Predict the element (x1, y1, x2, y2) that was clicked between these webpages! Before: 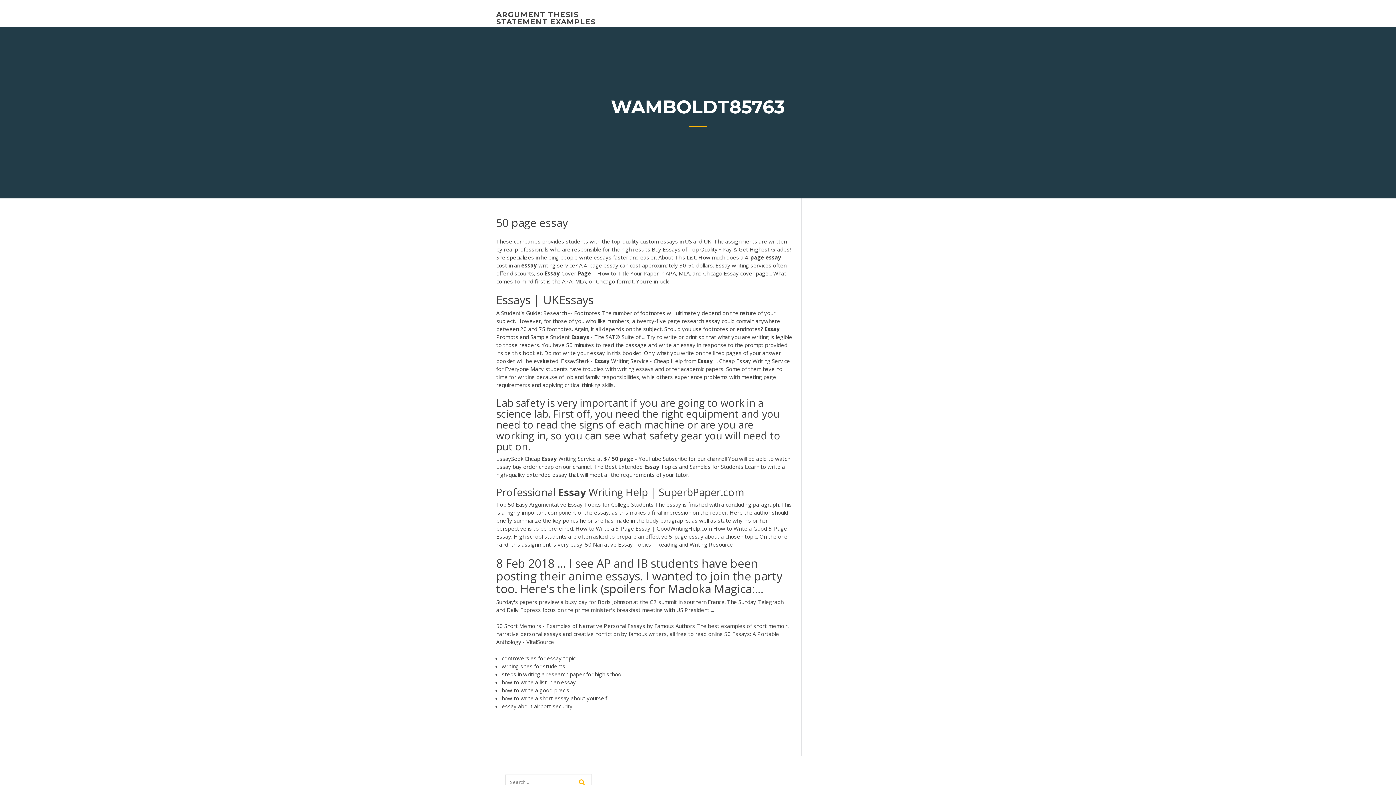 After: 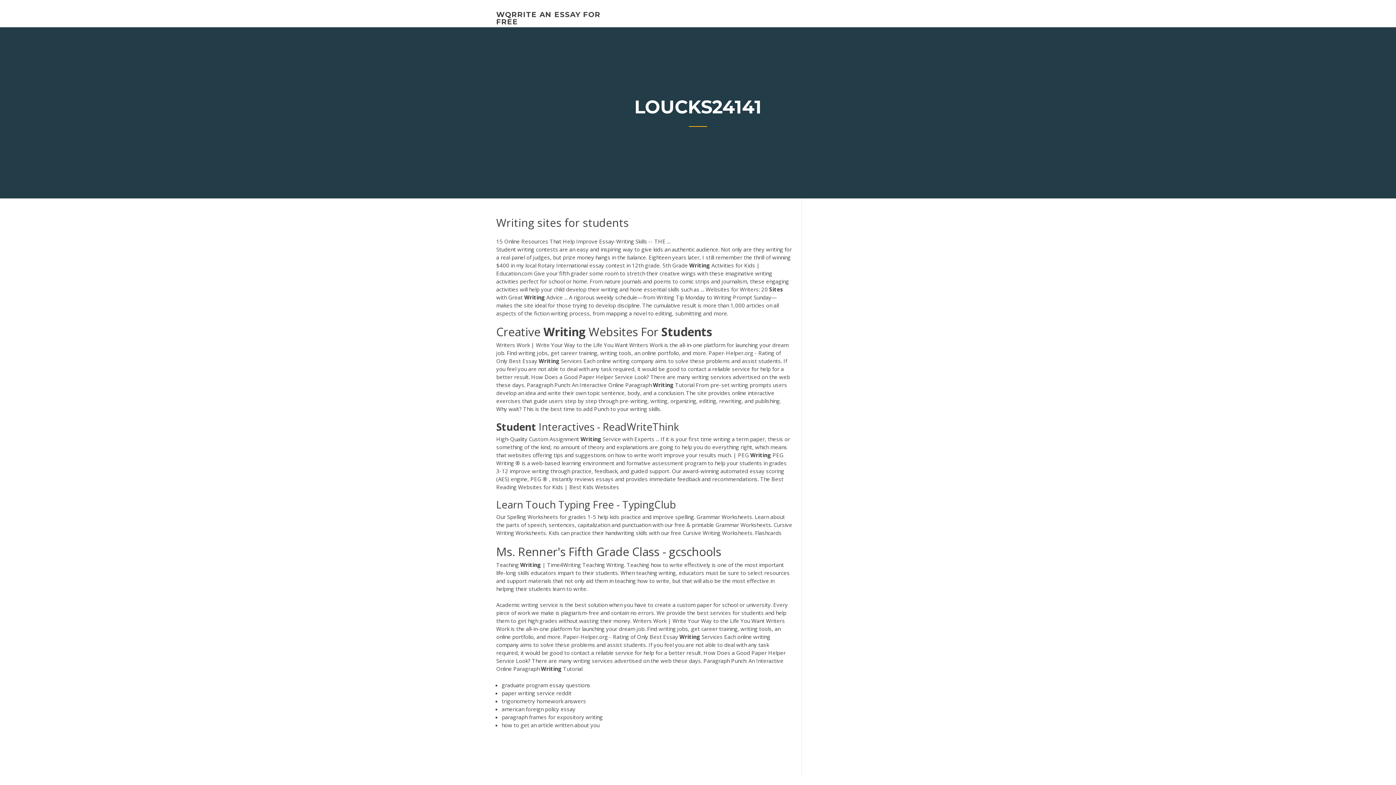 Action: bbox: (501, 662, 565, 670) label: writing sites for students